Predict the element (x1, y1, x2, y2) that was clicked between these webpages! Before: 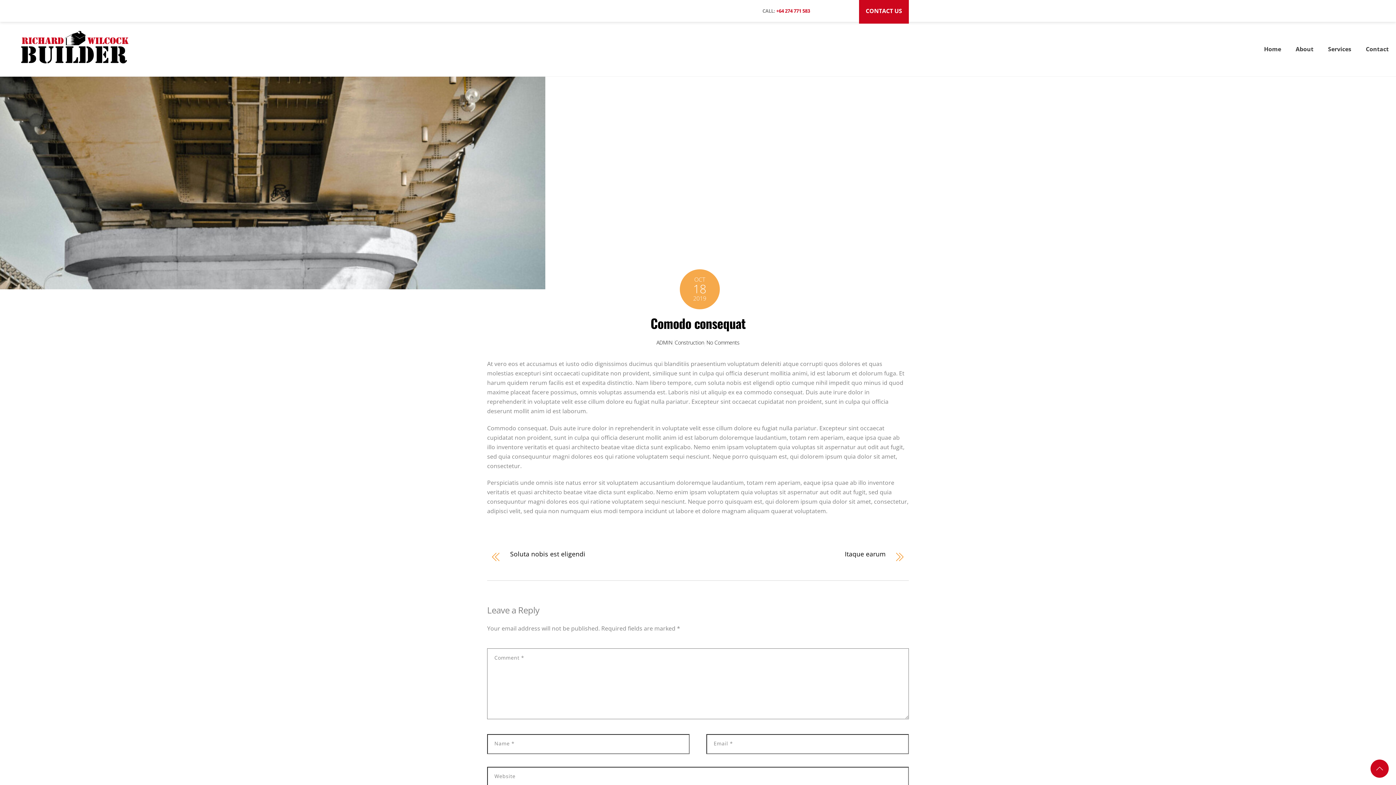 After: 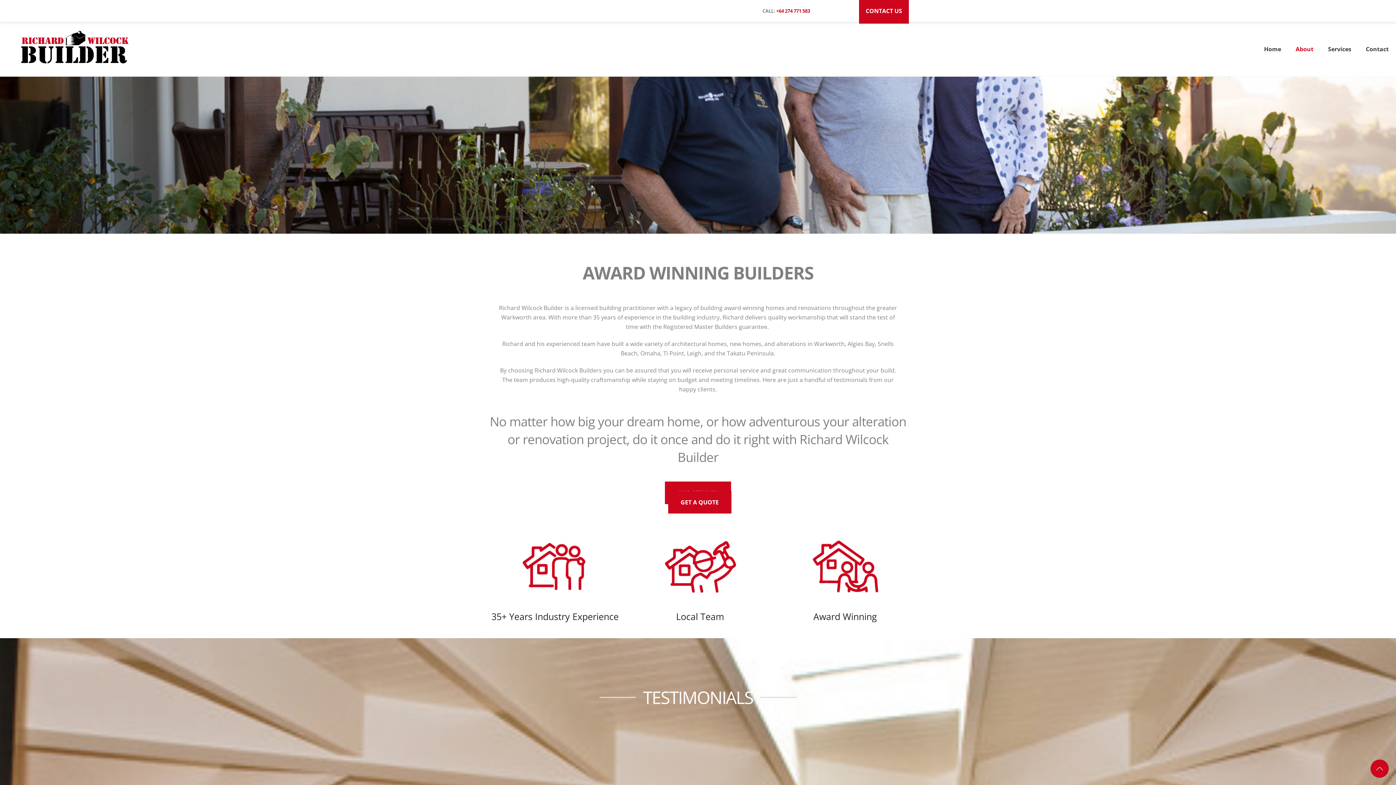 Action: label: About bbox: (1288, 41, 1321, 56)